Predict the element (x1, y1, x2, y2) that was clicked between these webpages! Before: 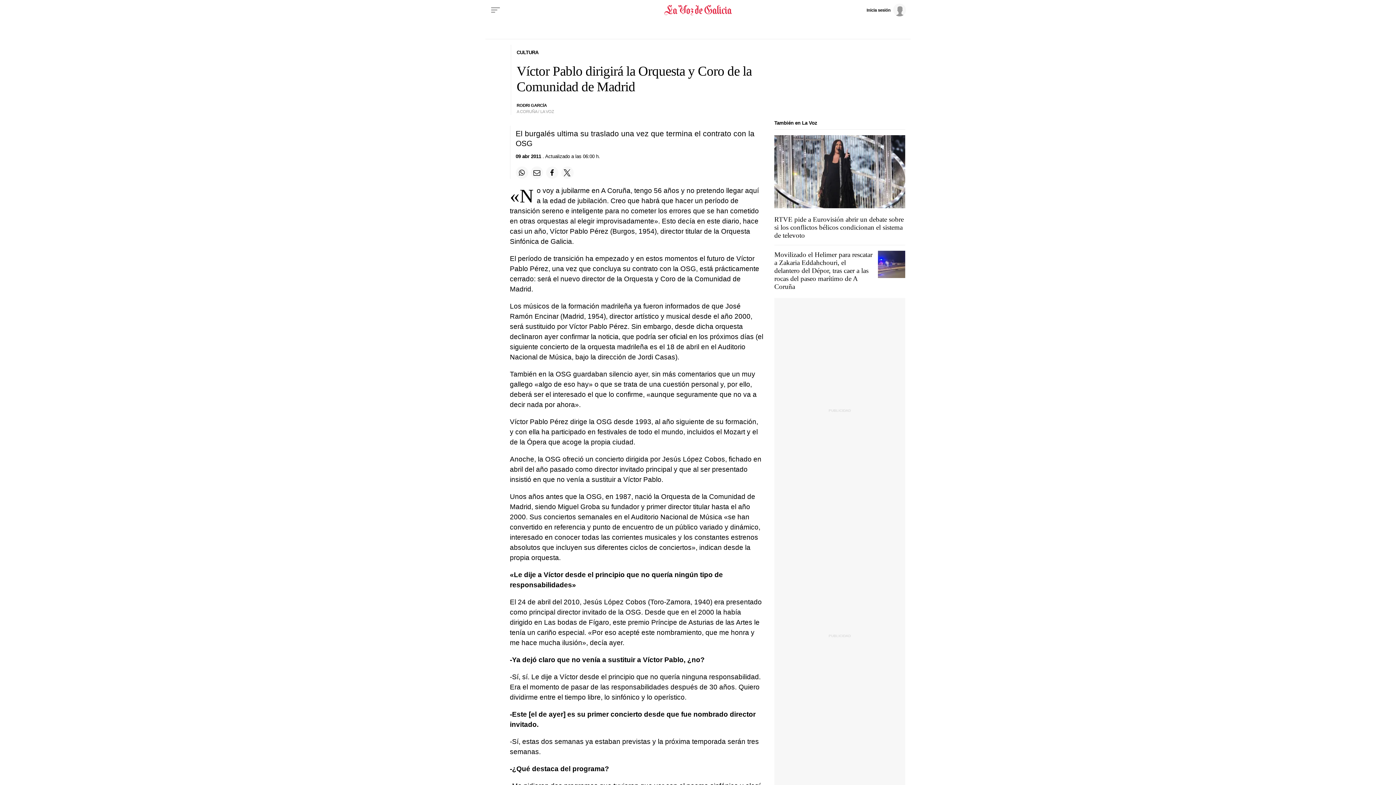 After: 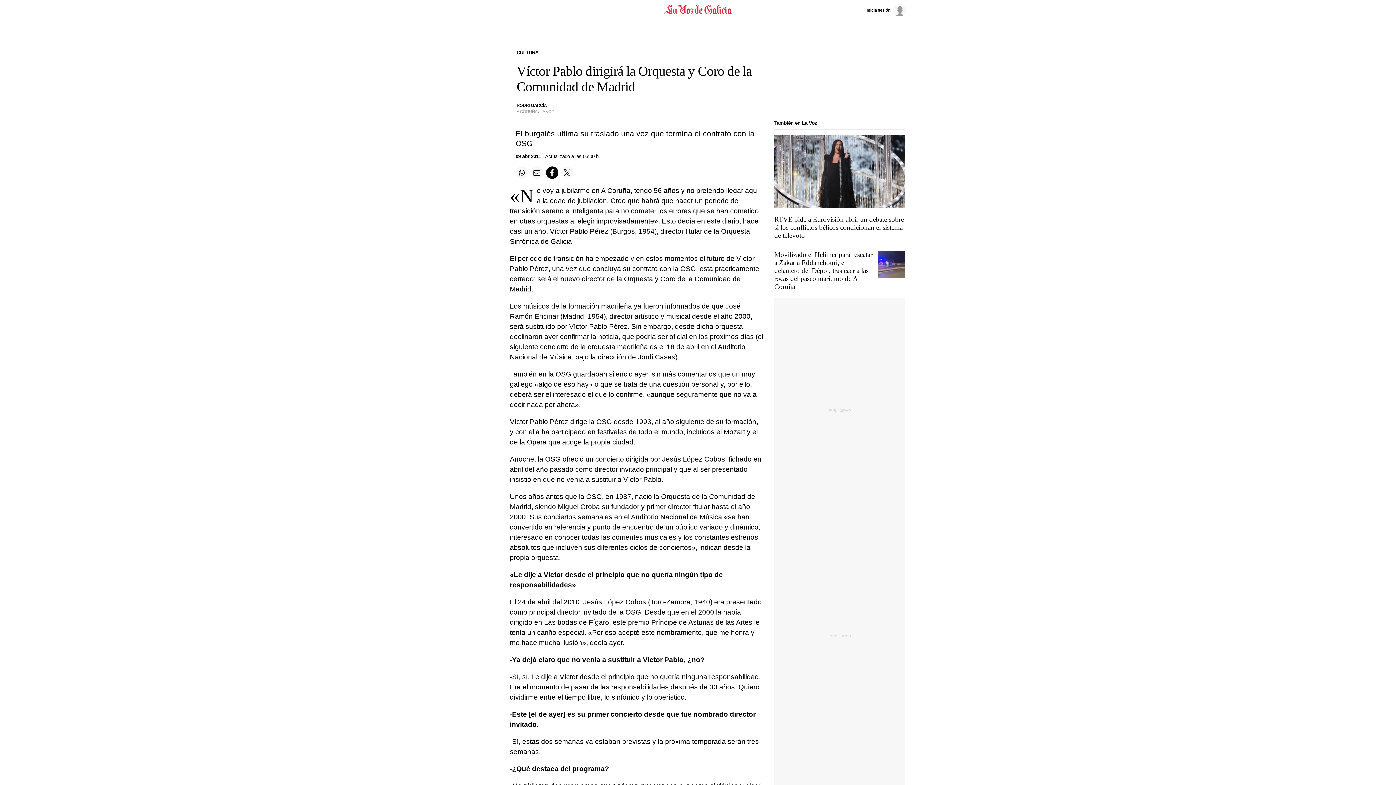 Action: label: Compartir en Facebook bbox: (546, 166, 558, 178)